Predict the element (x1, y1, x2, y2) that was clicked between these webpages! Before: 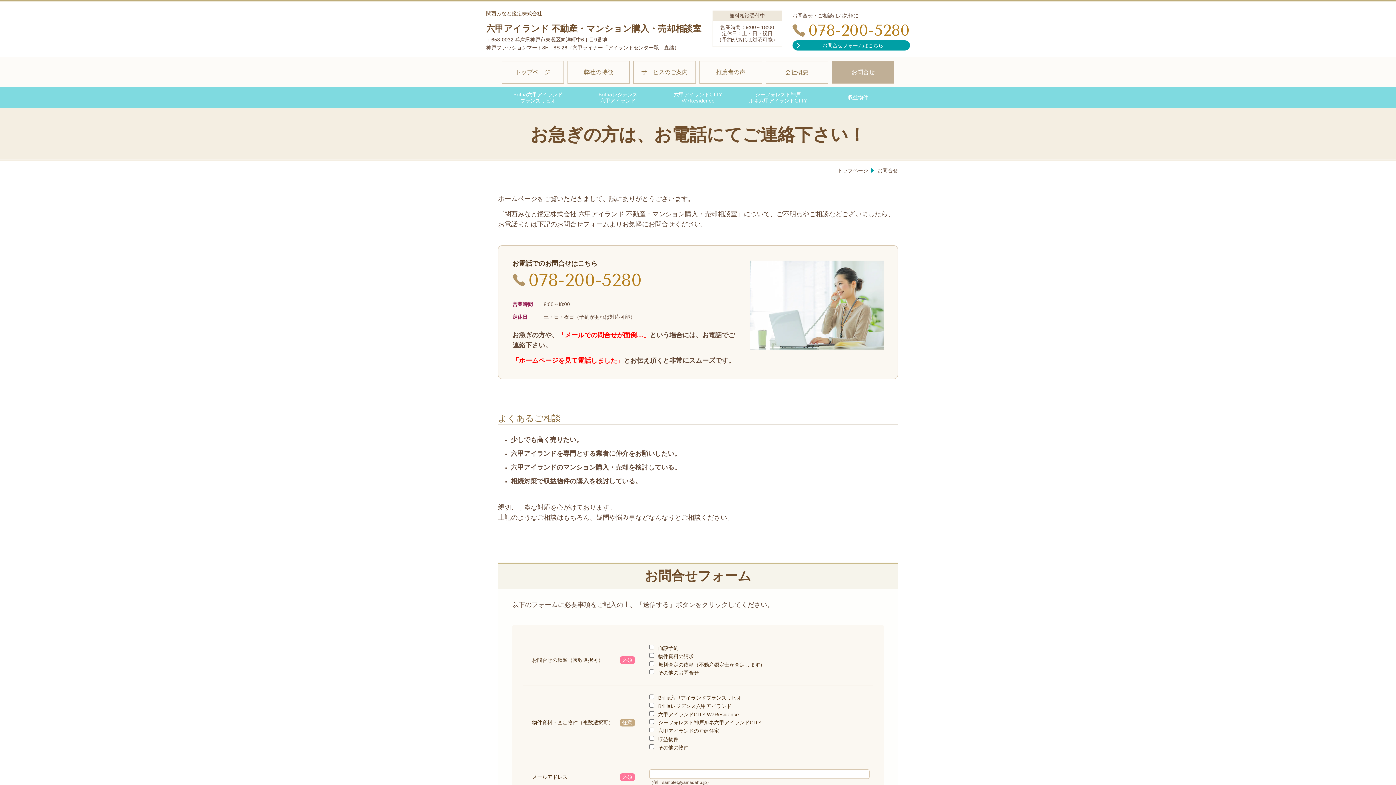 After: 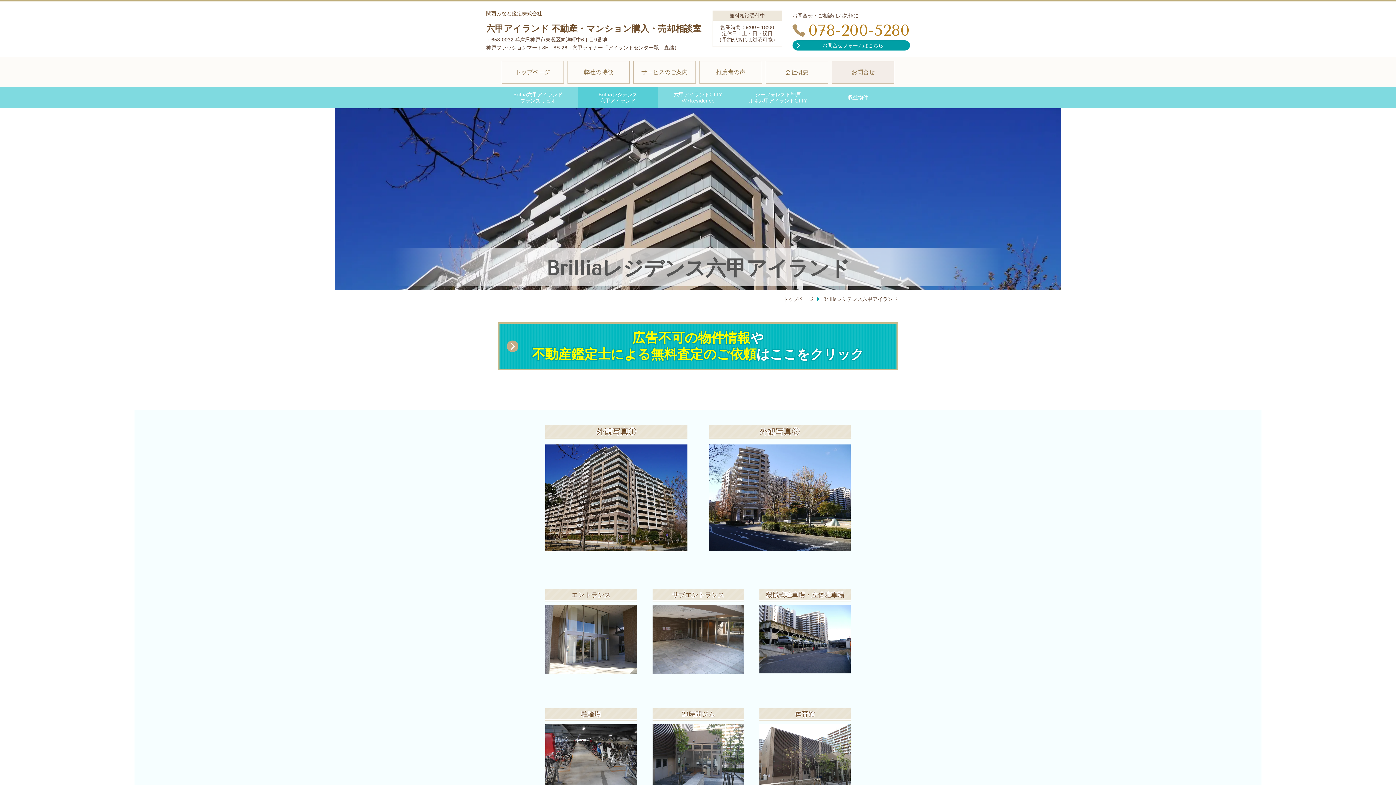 Action: bbox: (578, 87, 658, 108) label: Brilliaレジデンス
六甲アイランド